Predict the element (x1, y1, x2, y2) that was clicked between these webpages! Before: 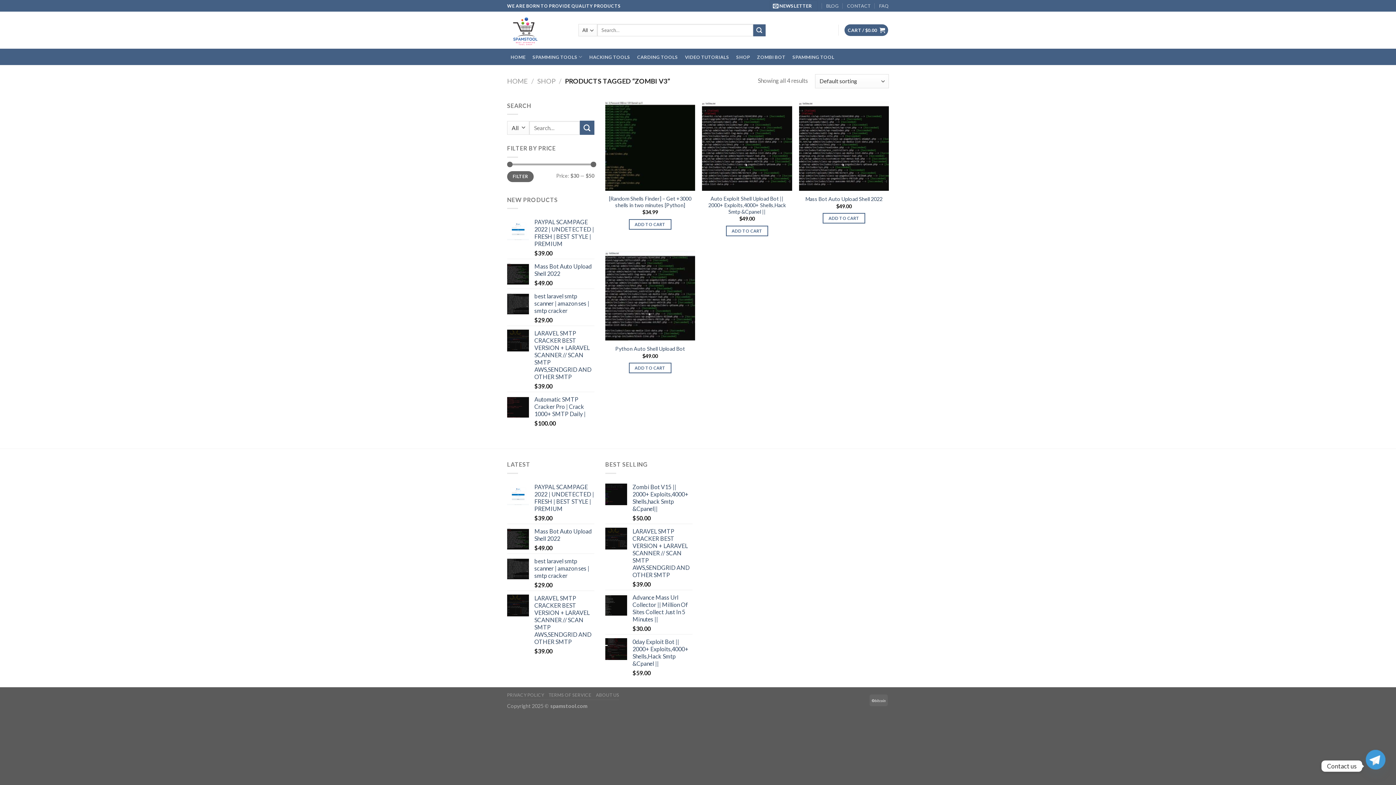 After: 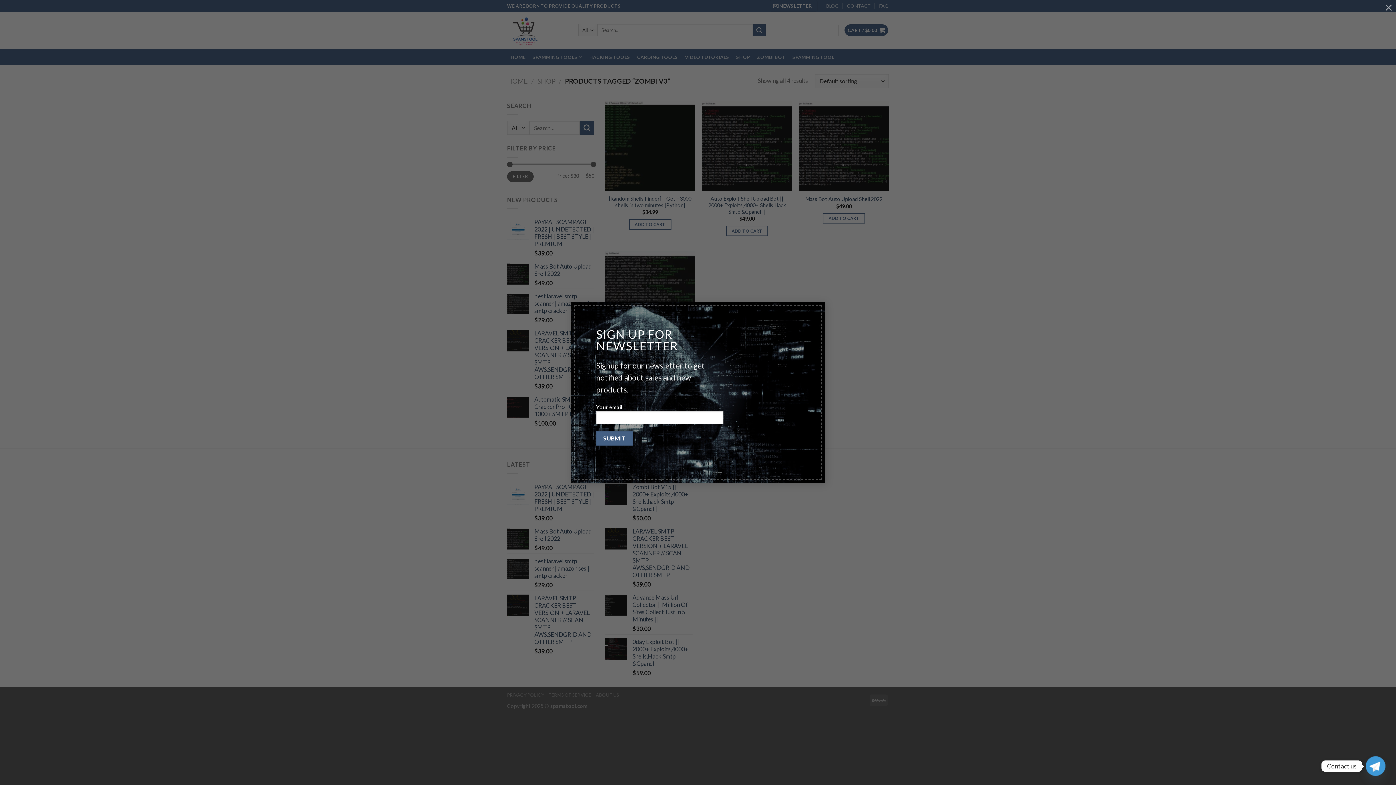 Action: bbox: (769, 0, 817, 11) label:  NEWSLETTER